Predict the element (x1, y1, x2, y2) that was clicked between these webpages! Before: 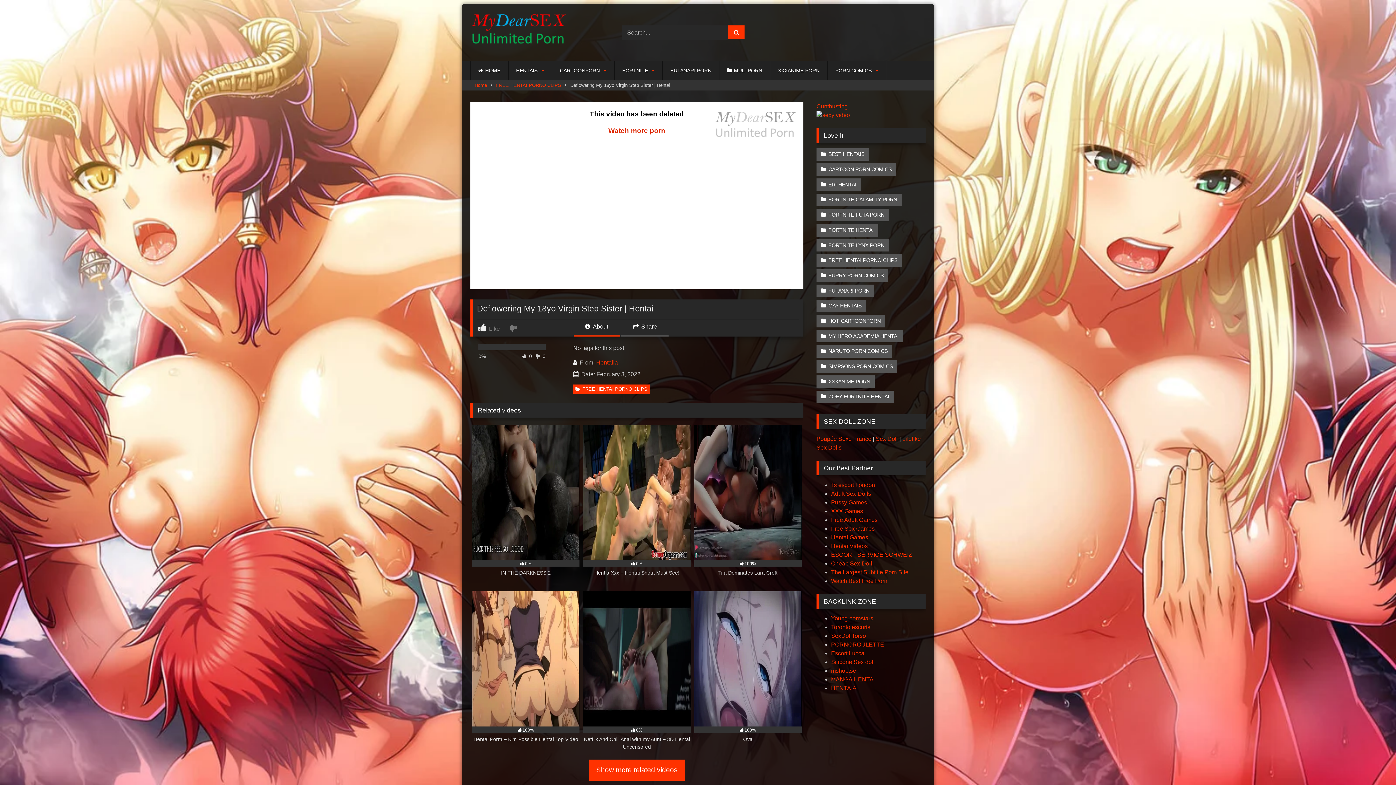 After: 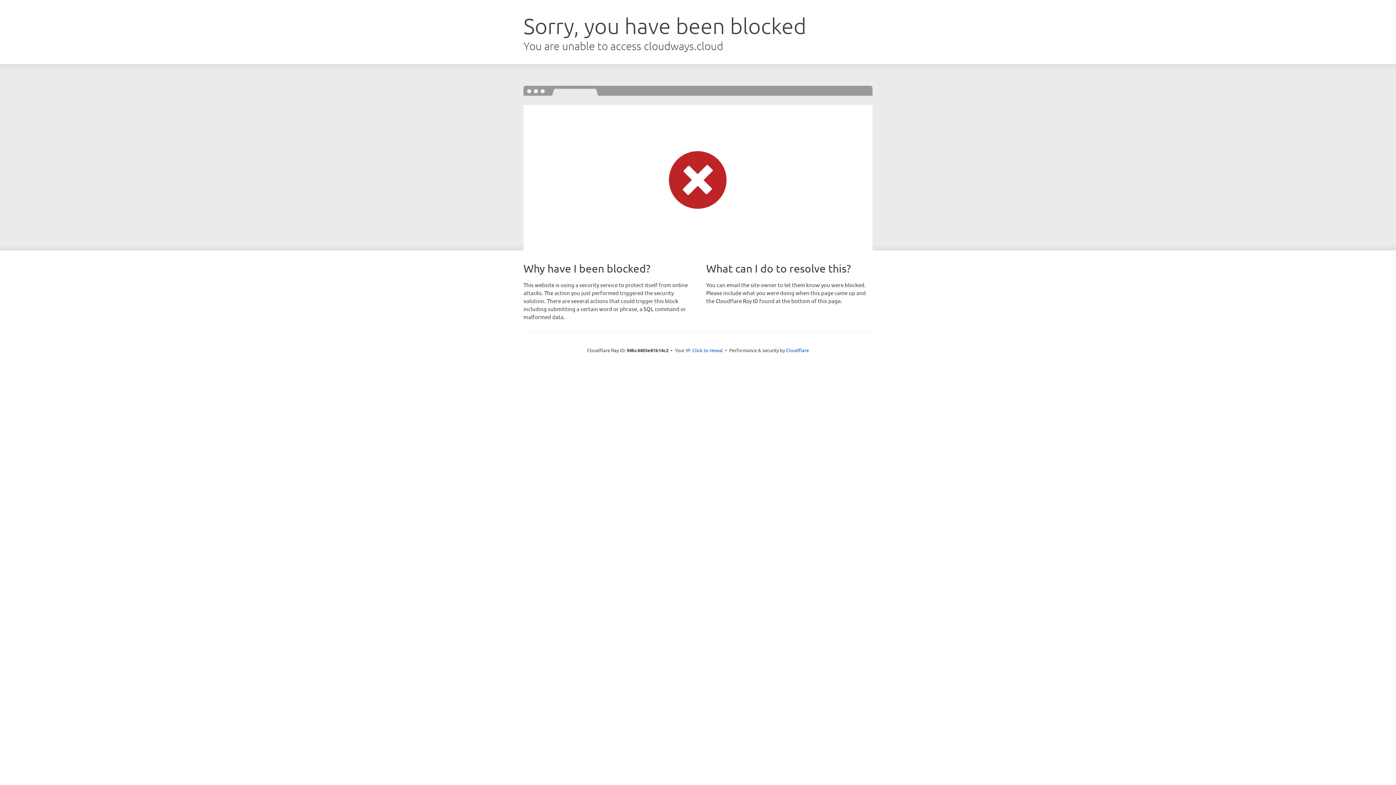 Action: bbox: (831, 632, 866, 639) label: SexDollTorso